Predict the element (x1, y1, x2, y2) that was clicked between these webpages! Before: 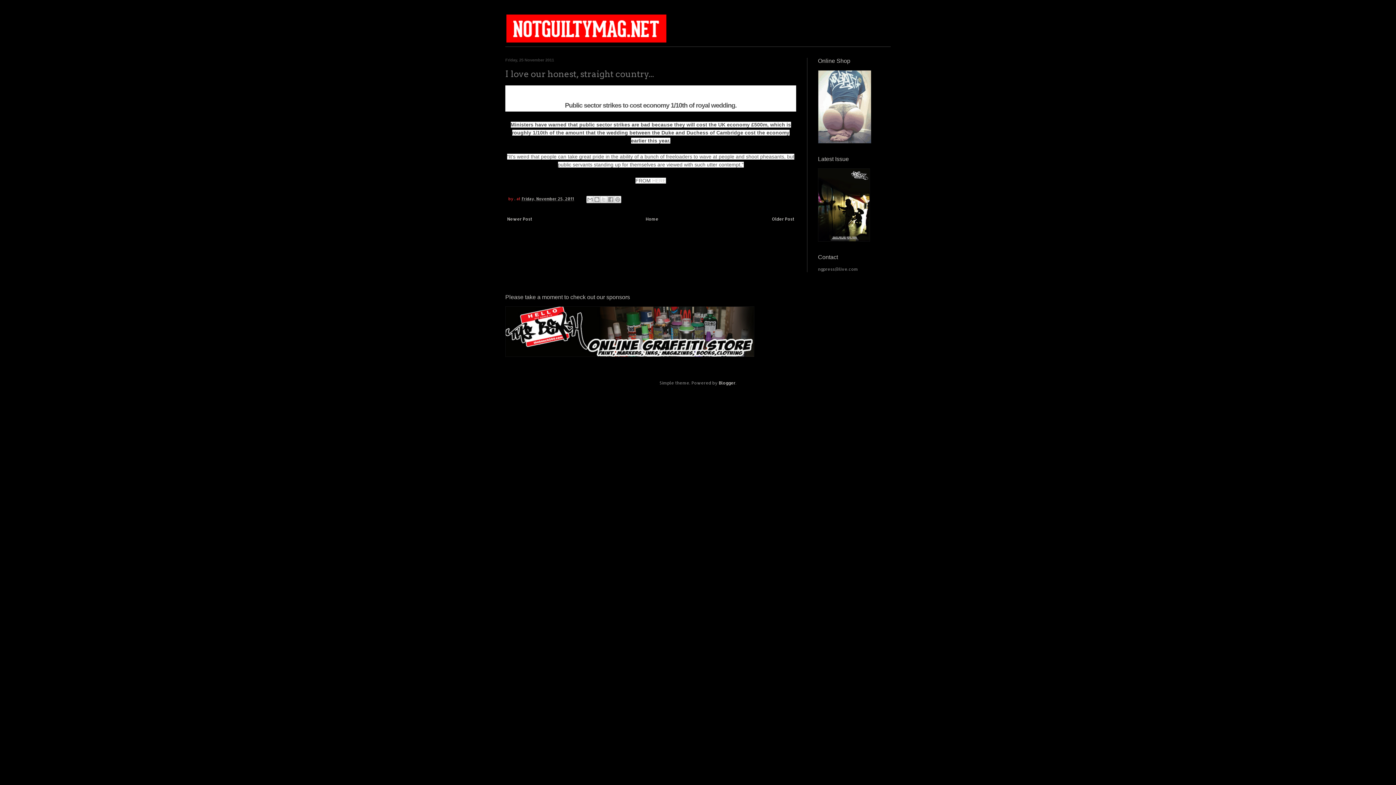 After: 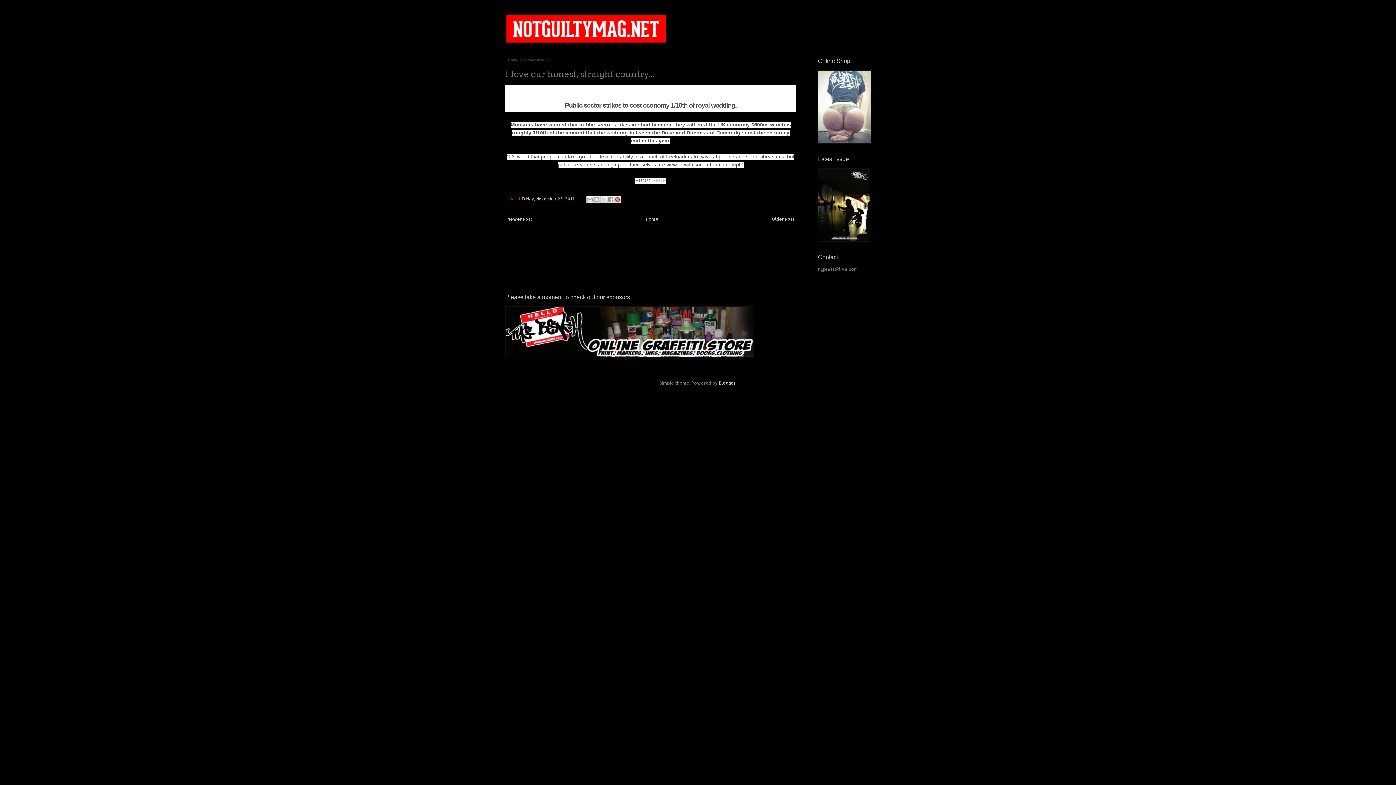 Action: label: Share to Pinterest bbox: (614, 195, 621, 203)